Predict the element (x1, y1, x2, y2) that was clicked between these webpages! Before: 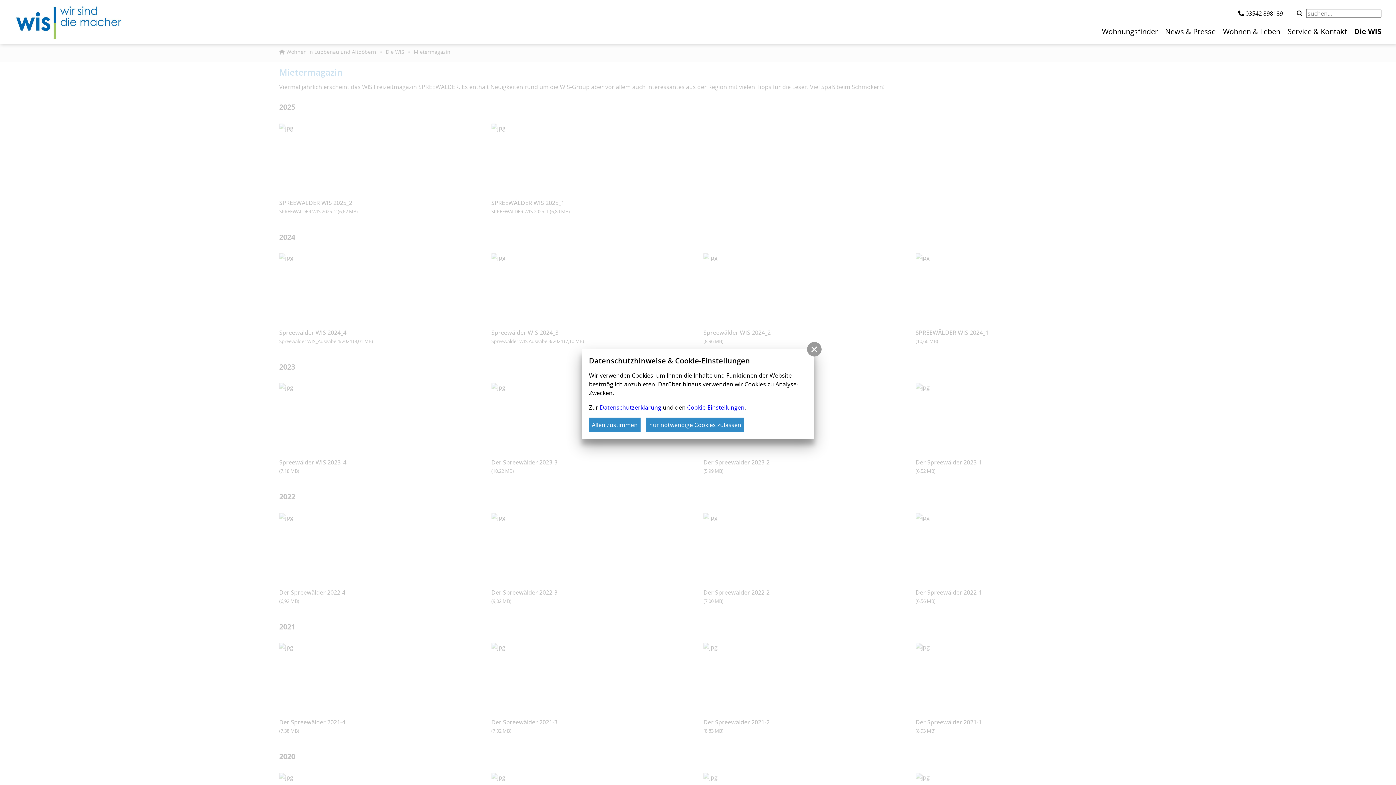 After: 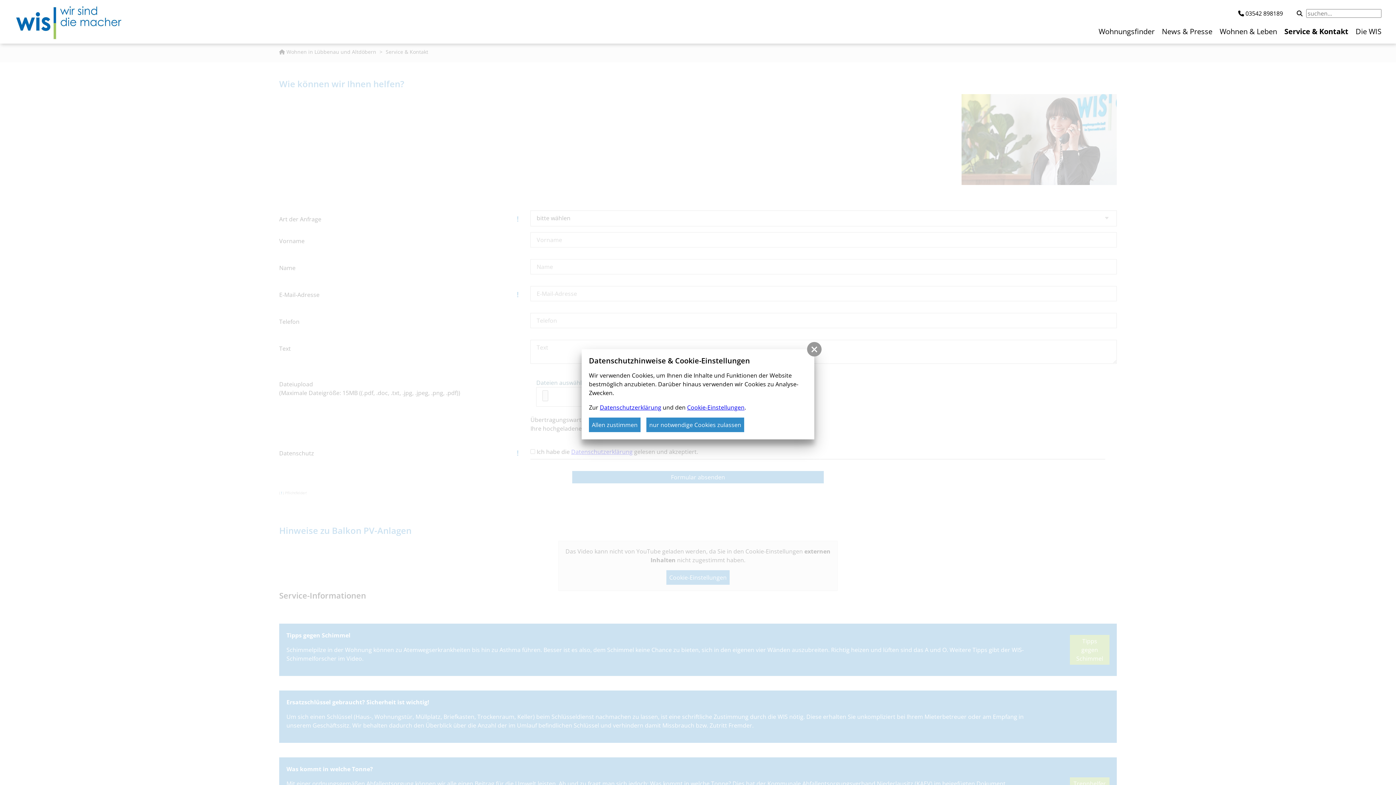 Action: bbox: (1288, 26, 1347, 36) label: Service & Kontakt